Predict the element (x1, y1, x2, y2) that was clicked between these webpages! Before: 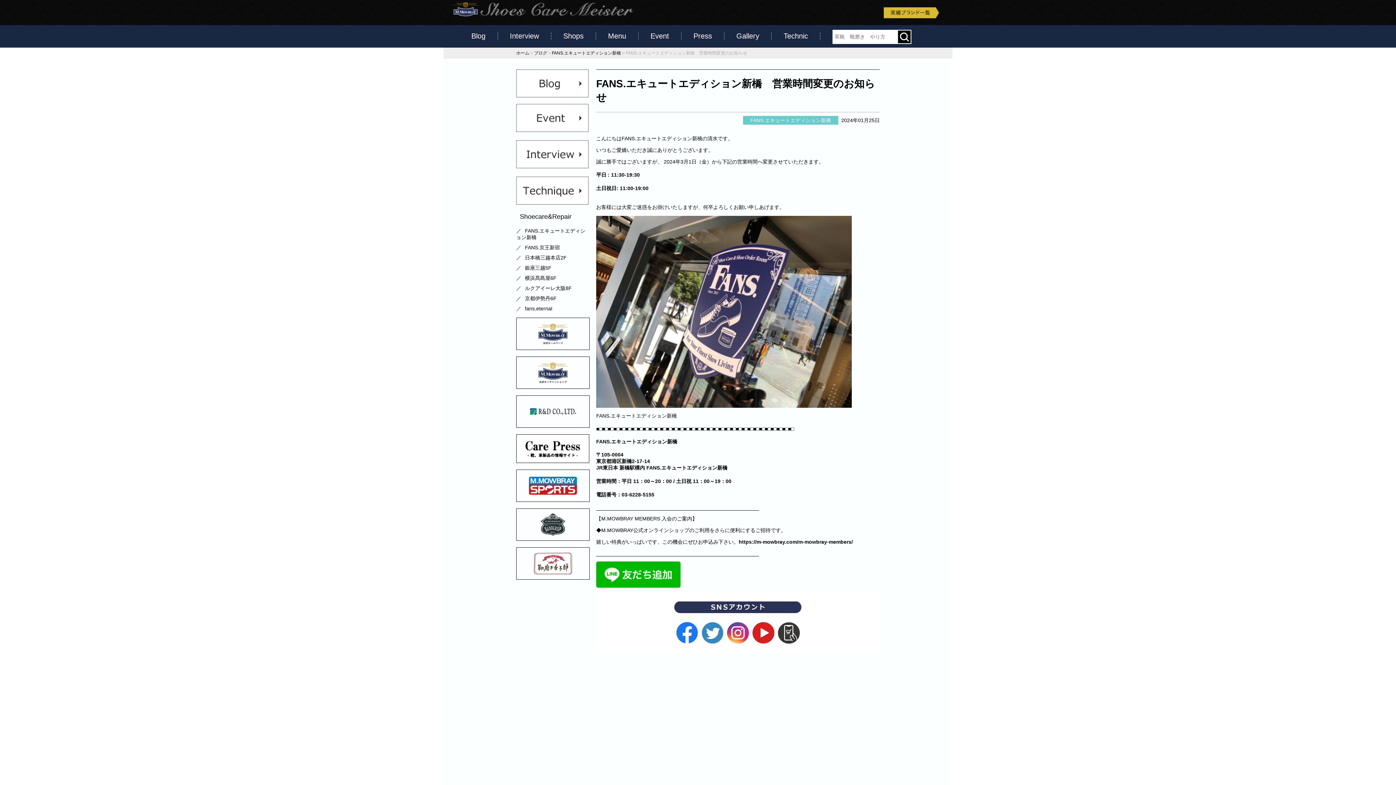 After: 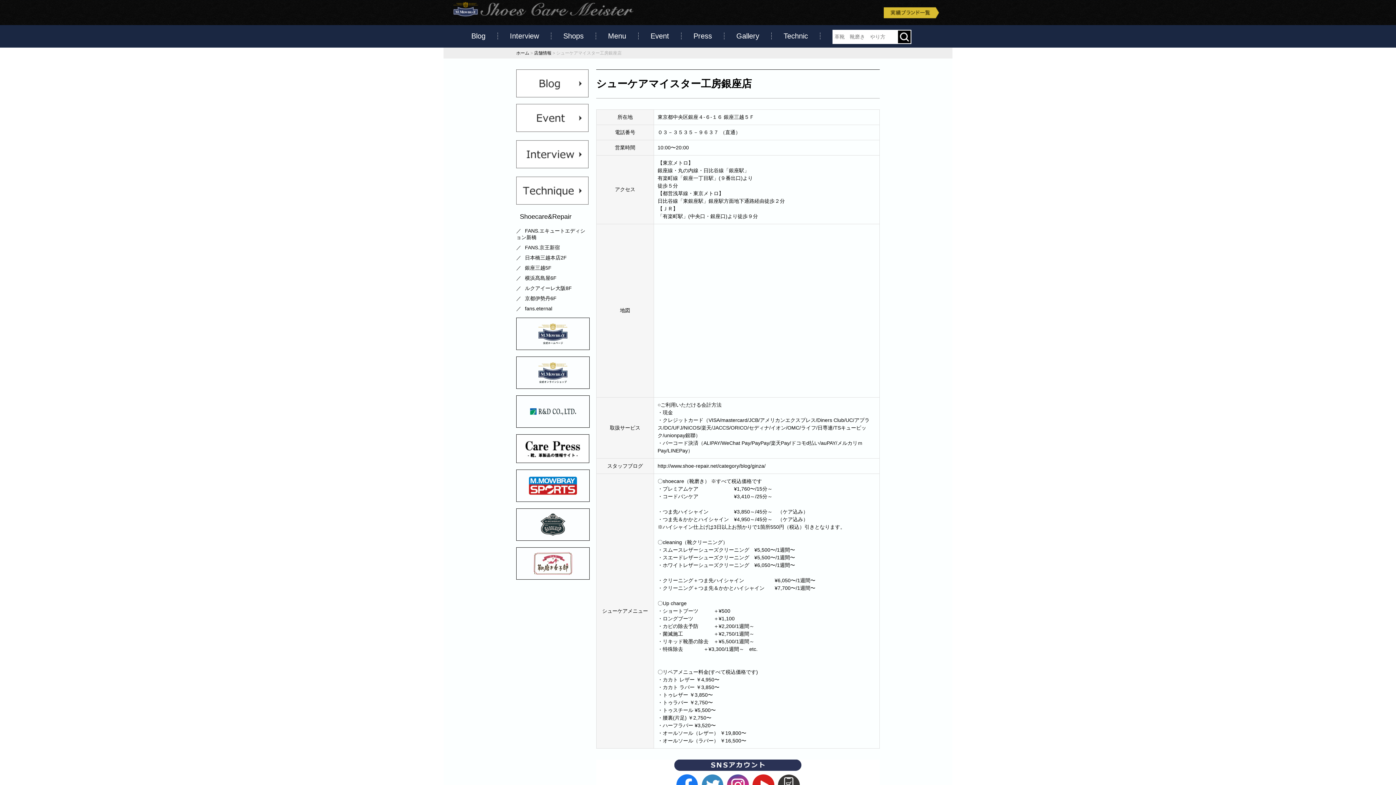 Action: bbox: (525, 264, 551, 270) label: 銀座三越5F